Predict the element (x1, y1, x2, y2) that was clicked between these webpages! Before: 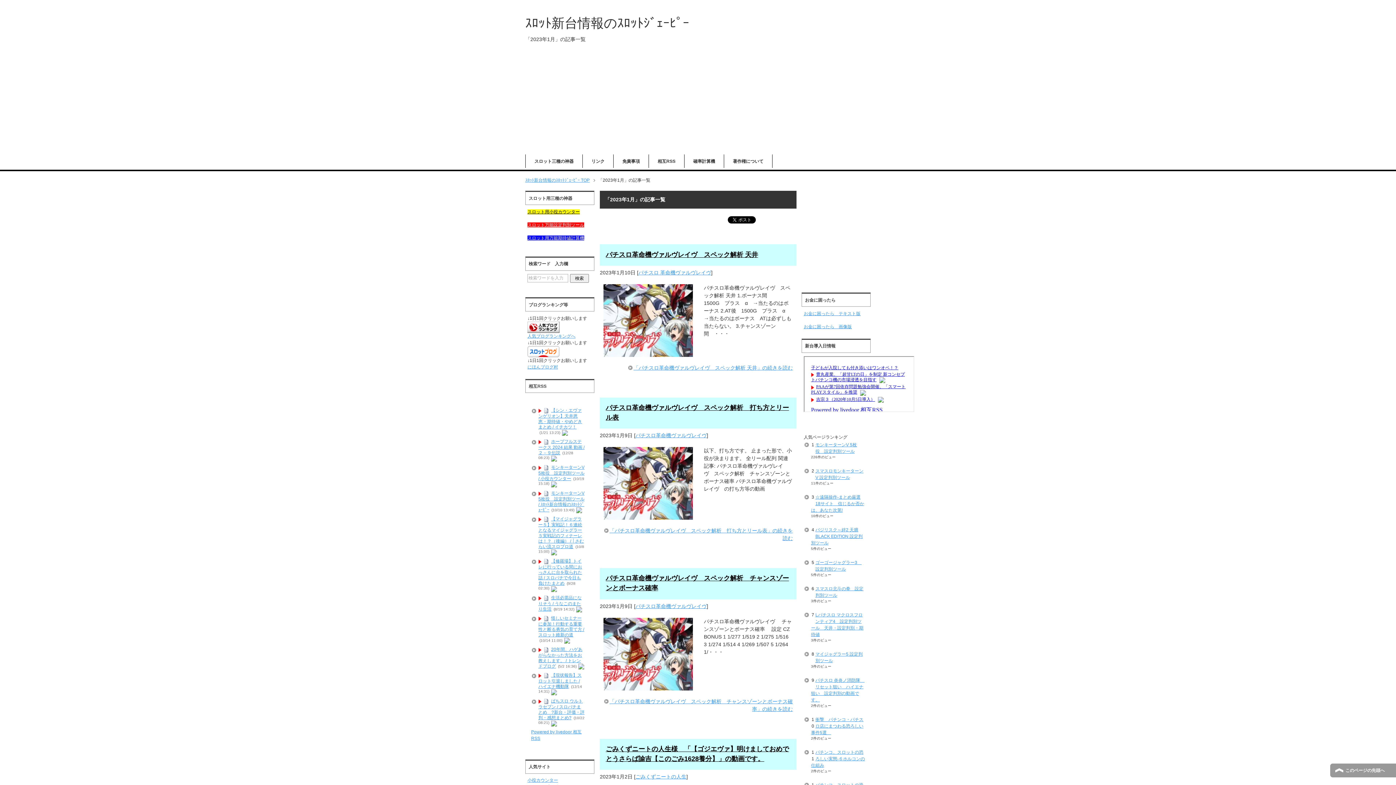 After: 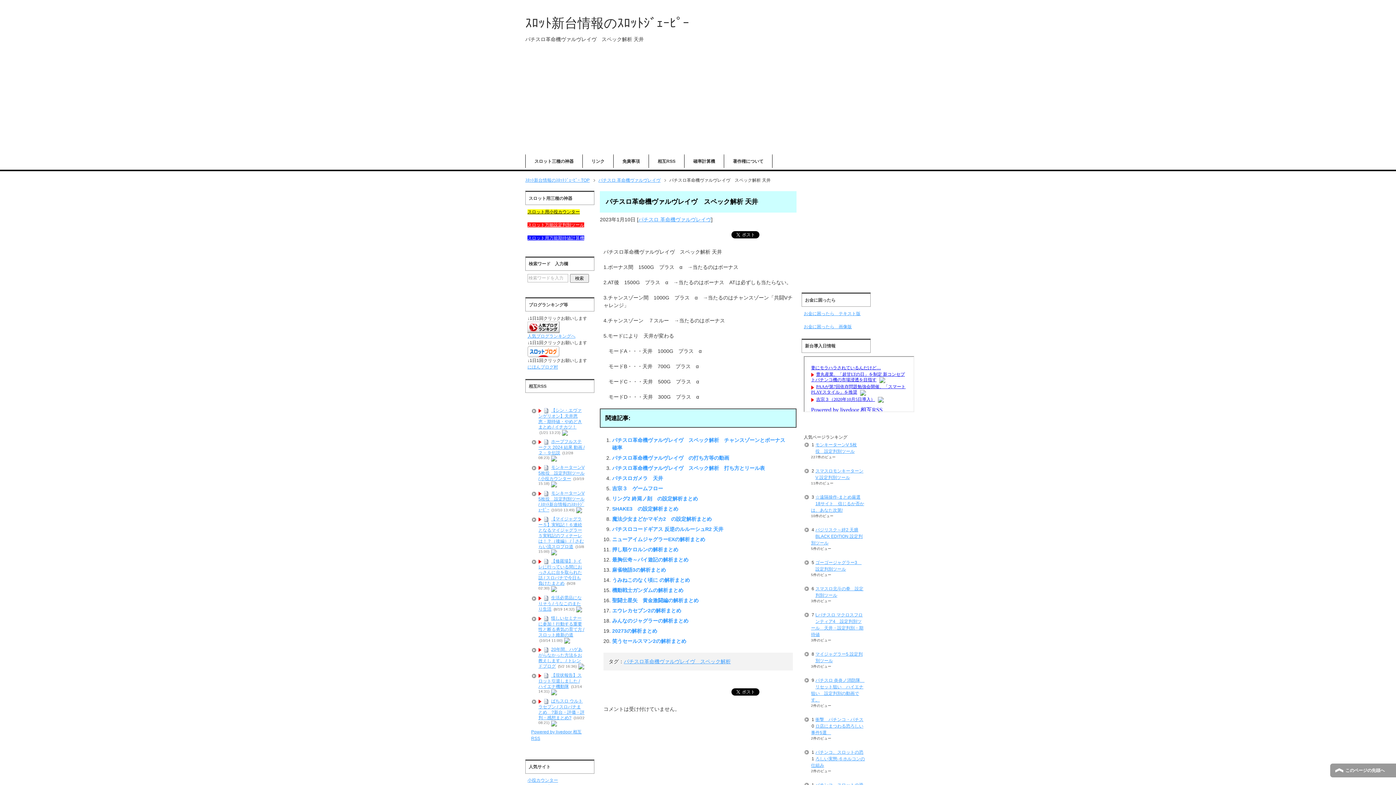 Action: bbox: (605, 251, 758, 258) label: パチスロ革命機ヴァルヴレイヴ　スペック解析 天井